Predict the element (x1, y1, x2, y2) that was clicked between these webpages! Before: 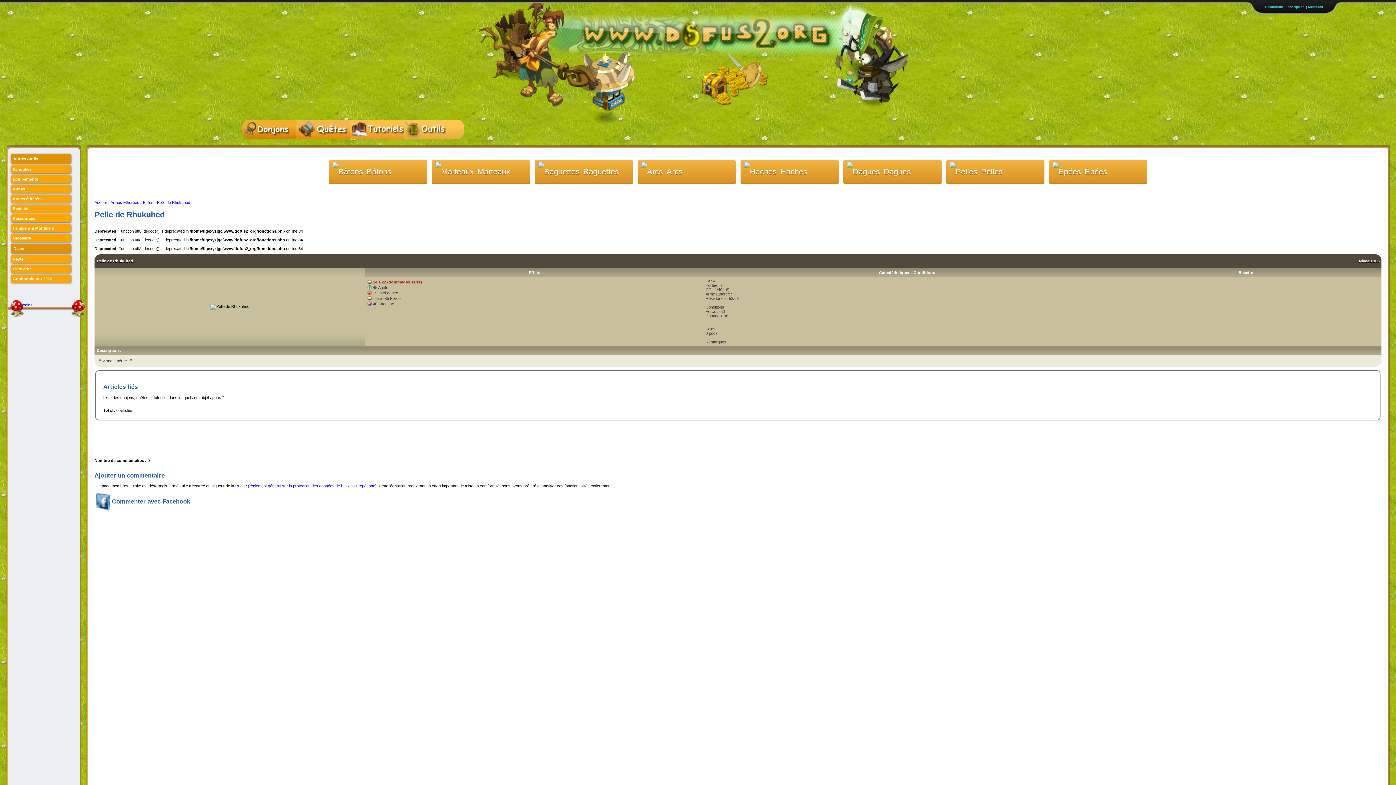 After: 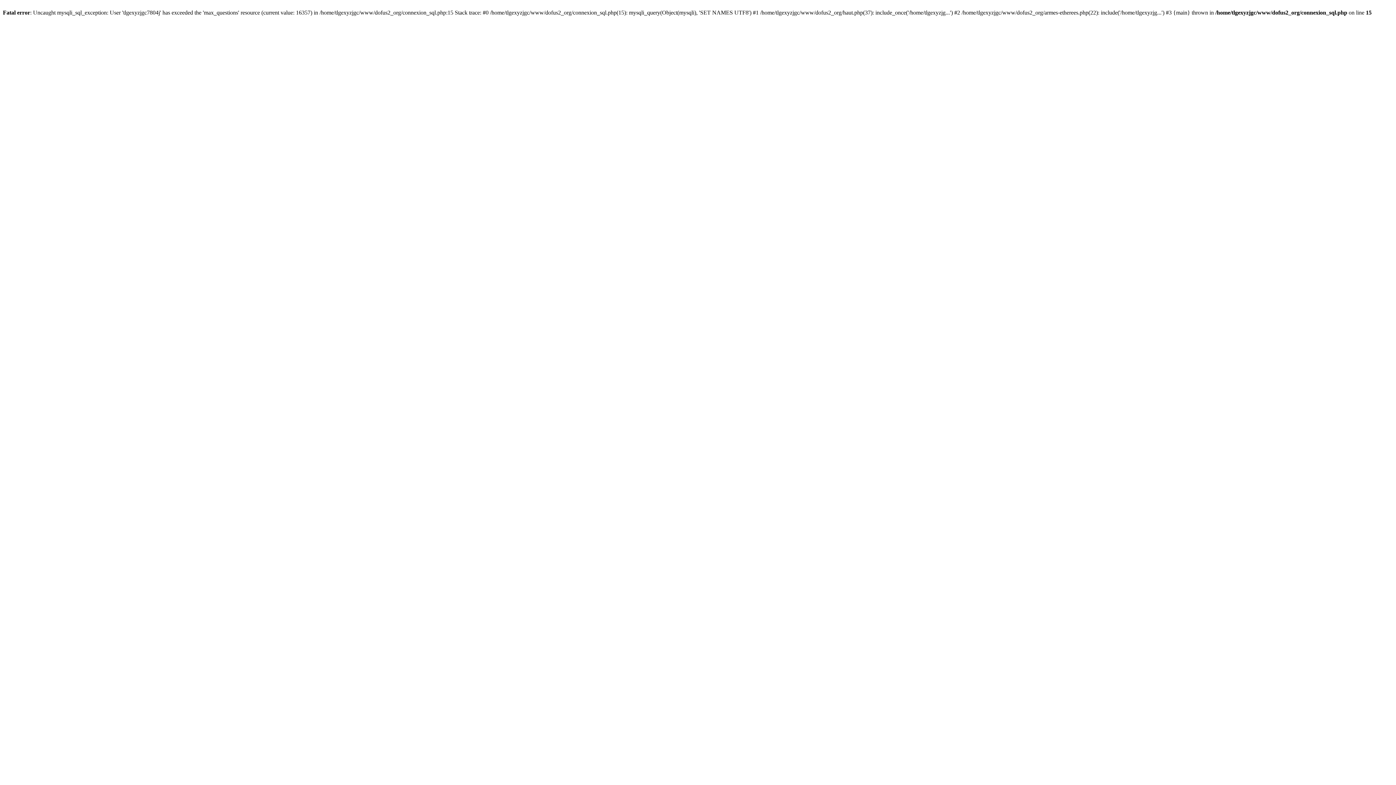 Action: label: Bâtons bbox: (328, 160, 427, 184)